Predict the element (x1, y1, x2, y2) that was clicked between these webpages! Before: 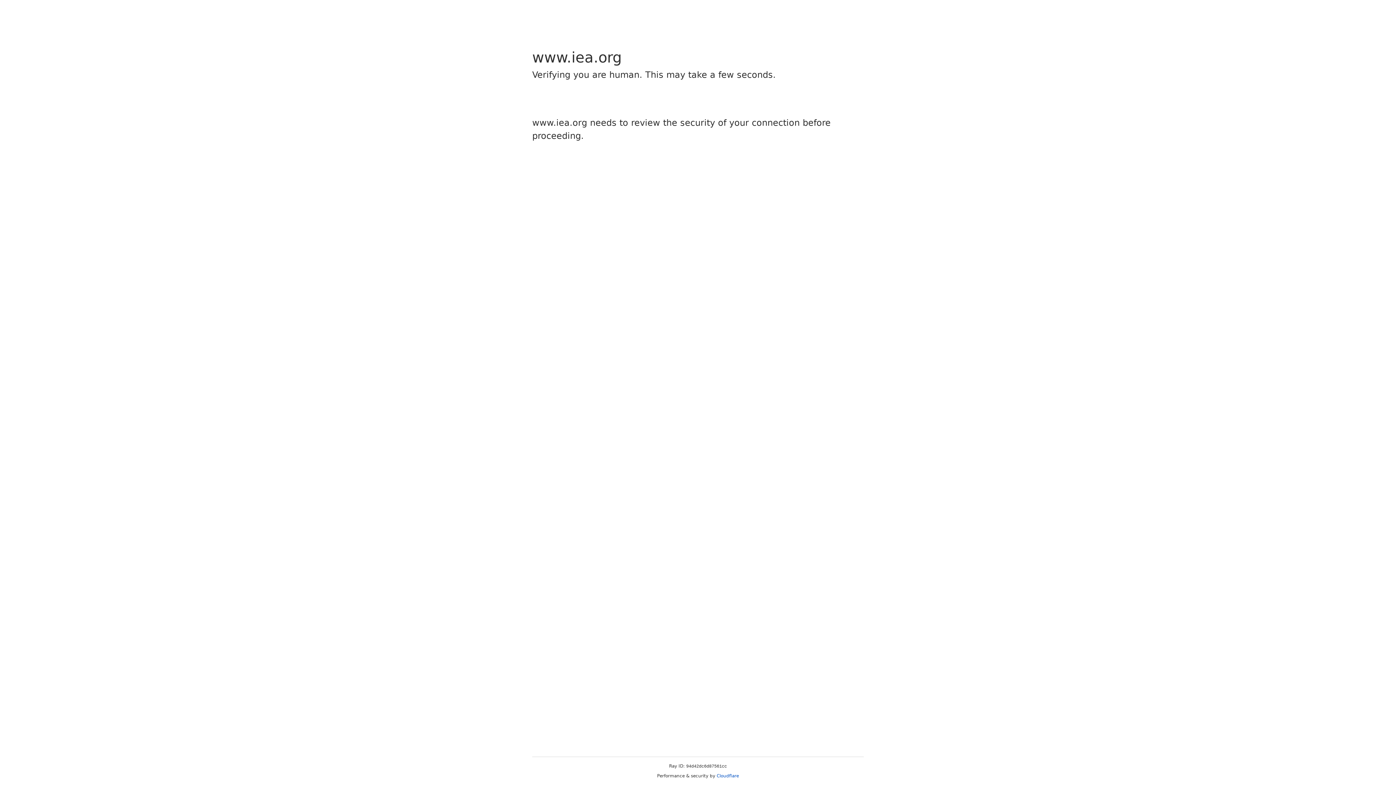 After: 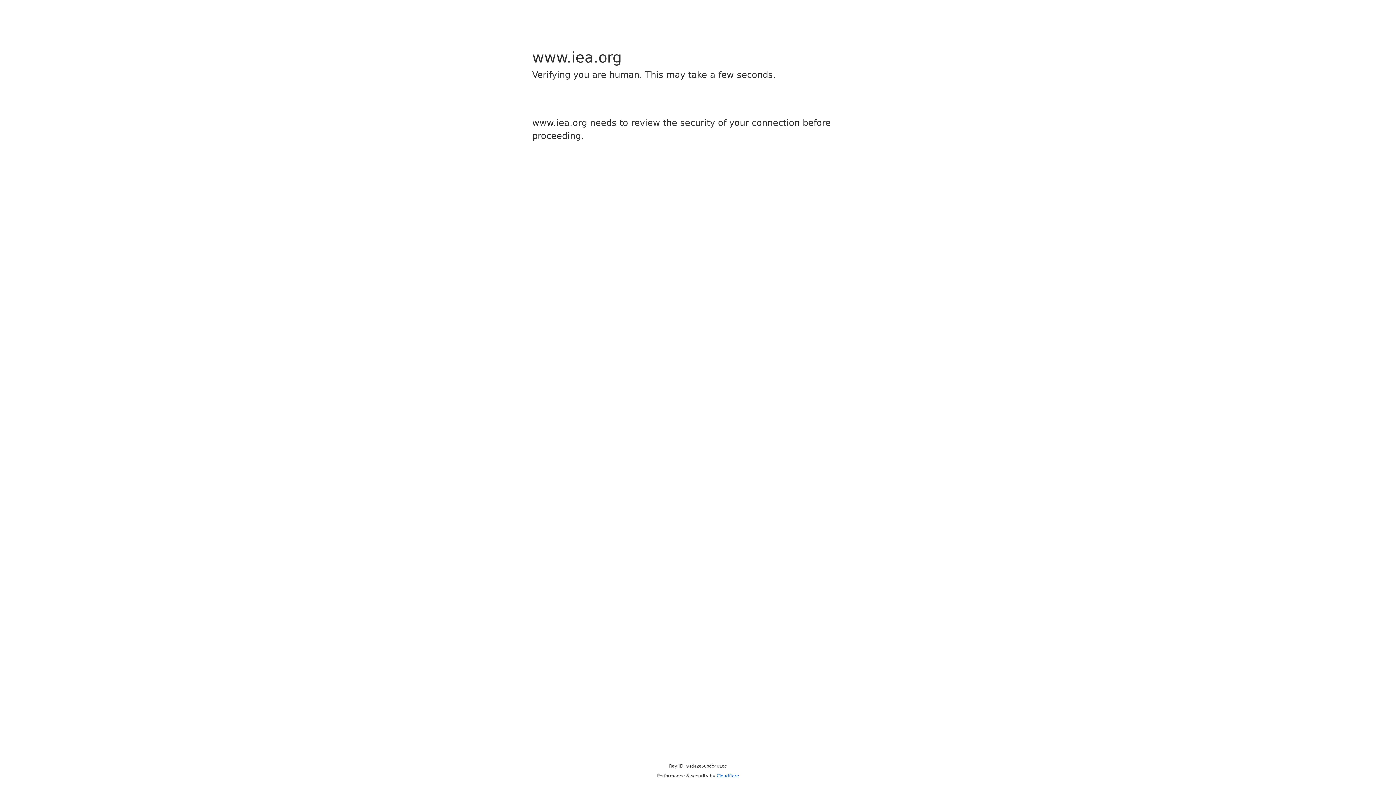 Action: label: Cloudflare bbox: (716, 773, 739, 778)